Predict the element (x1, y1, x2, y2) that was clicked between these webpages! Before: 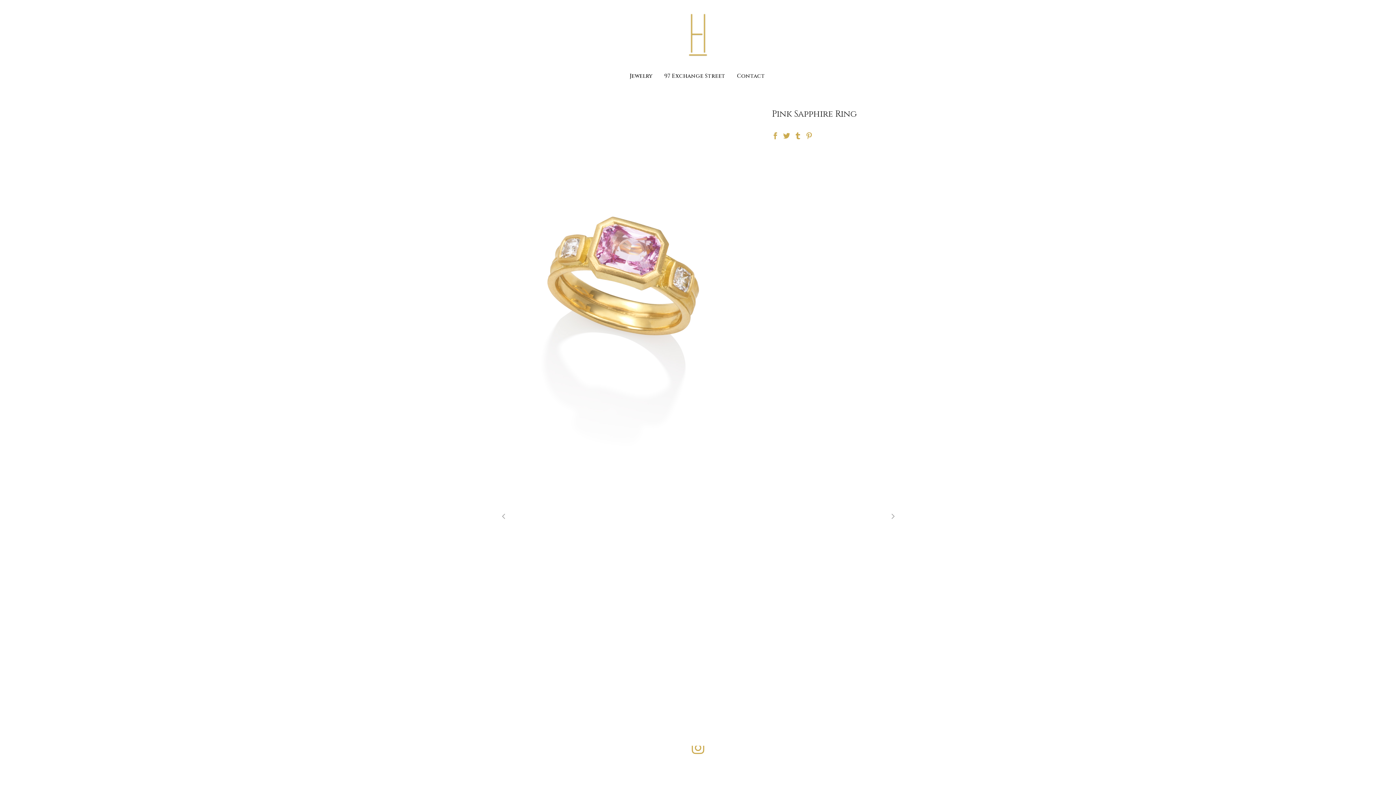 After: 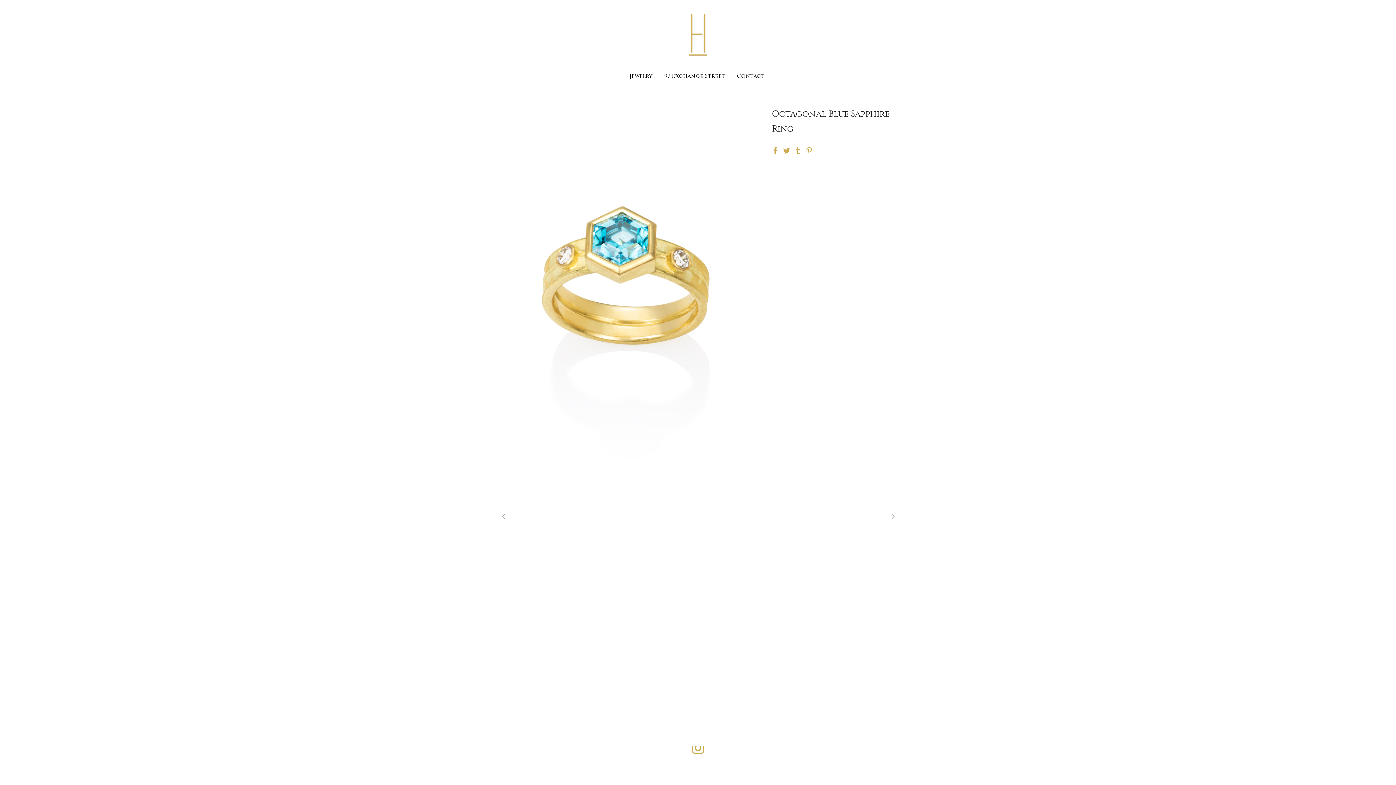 Action: bbox: (498, 510, 509, 522)